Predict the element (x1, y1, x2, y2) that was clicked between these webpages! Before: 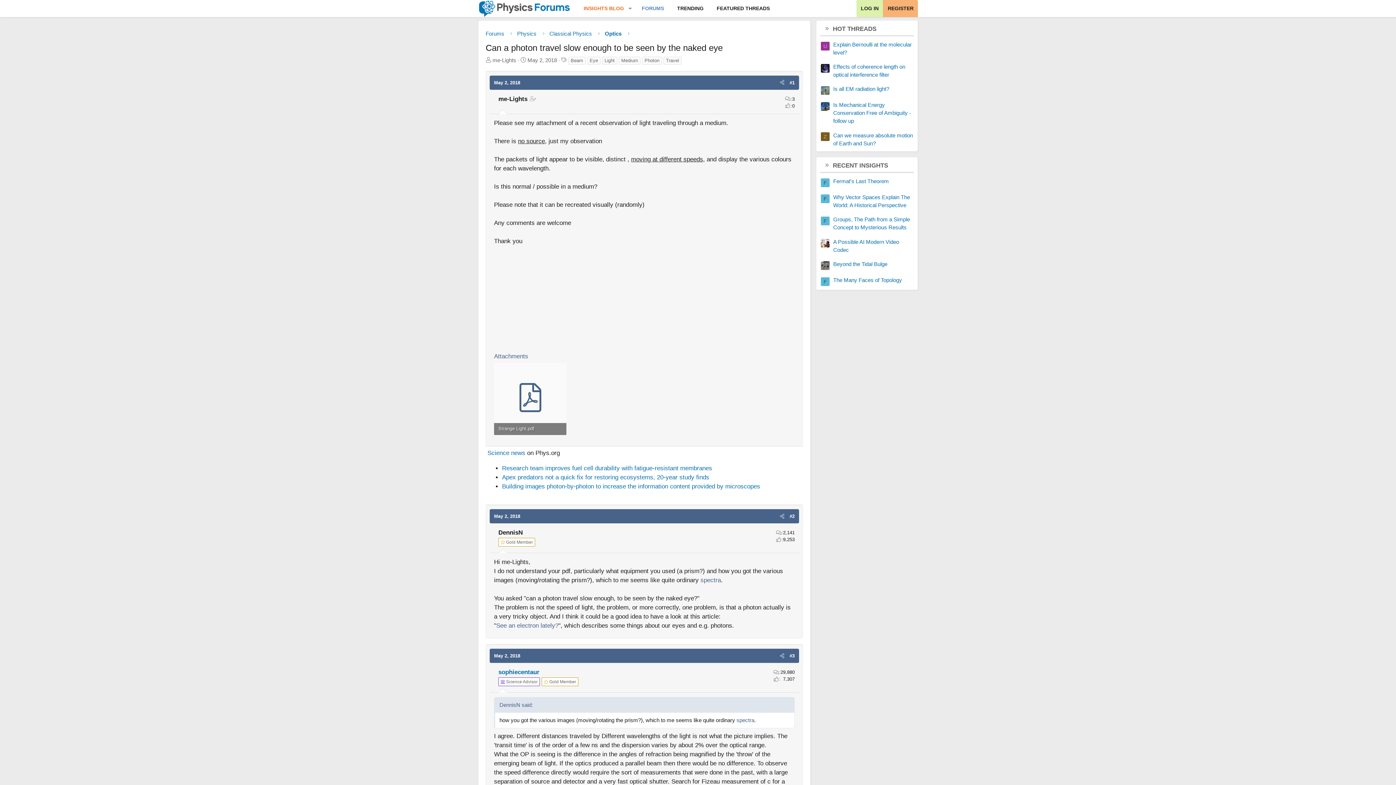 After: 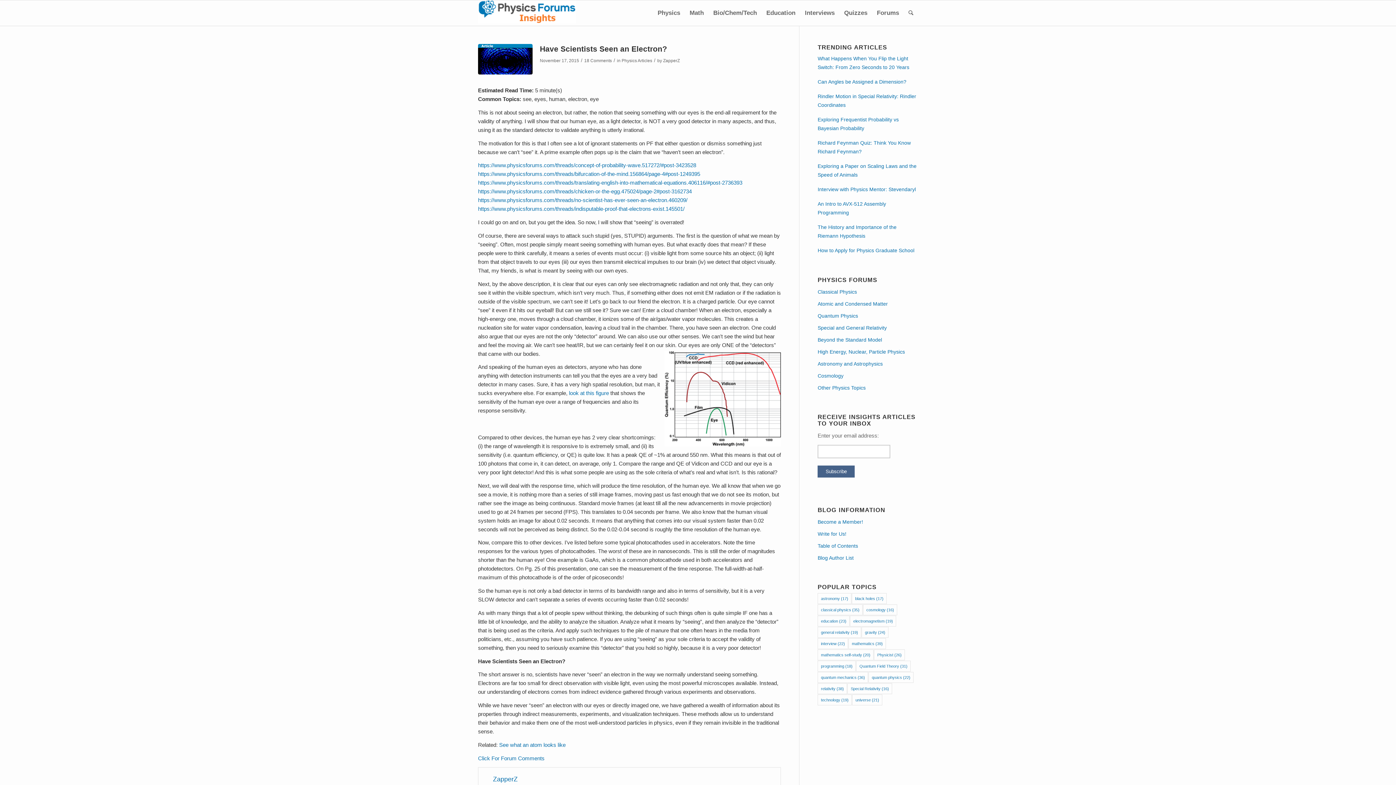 Action: bbox: (496, 622, 558, 629) label: See an electron lately?